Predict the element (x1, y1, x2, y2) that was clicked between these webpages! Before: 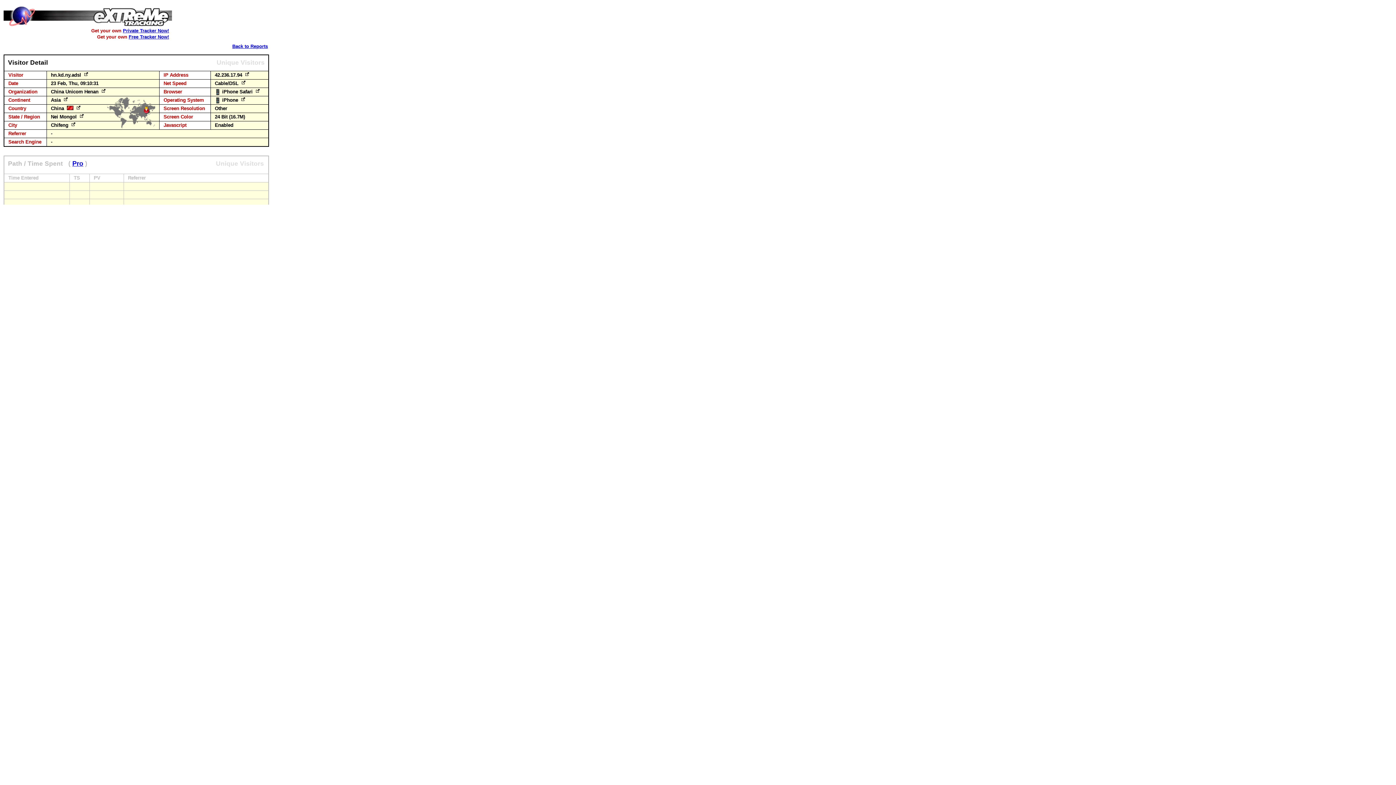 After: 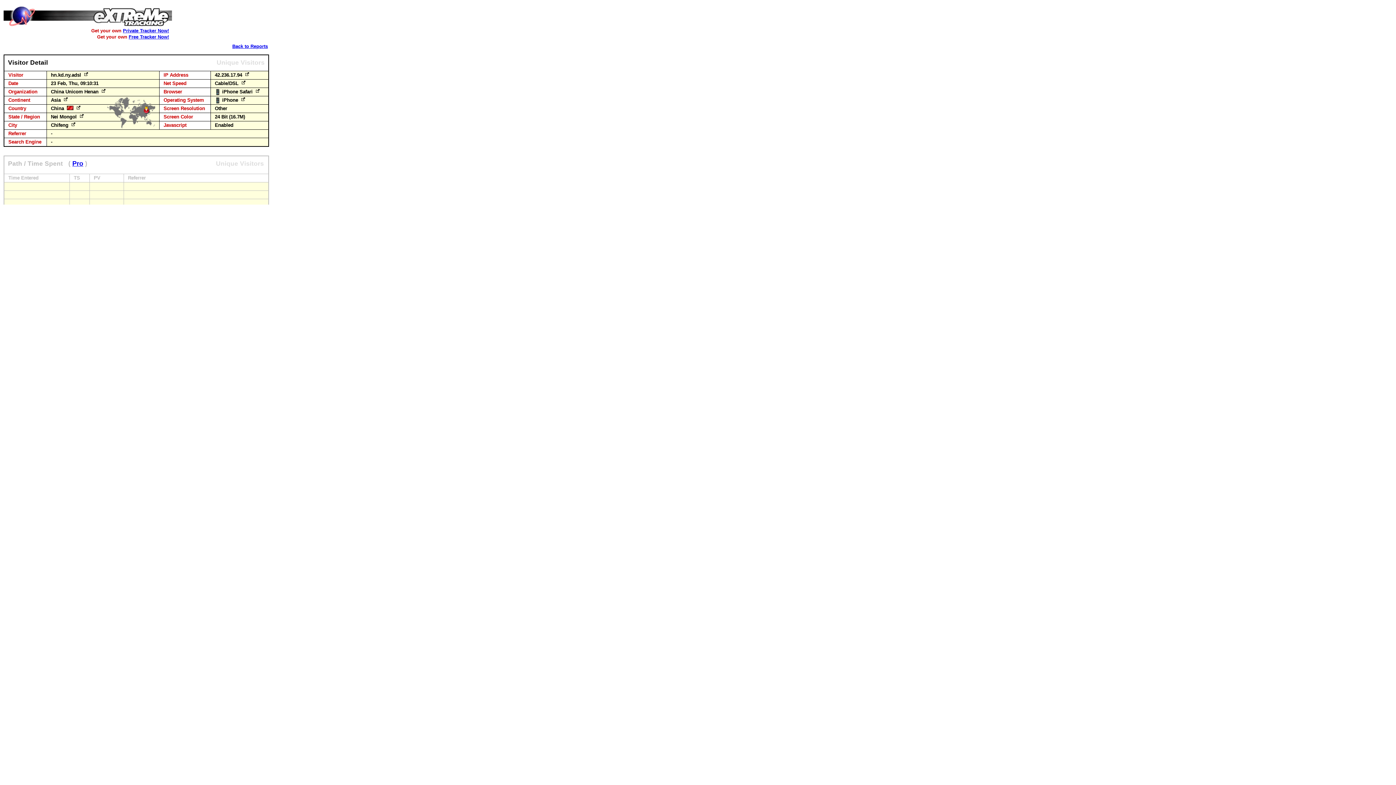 Action: bbox: (239, 97, 246, 102)